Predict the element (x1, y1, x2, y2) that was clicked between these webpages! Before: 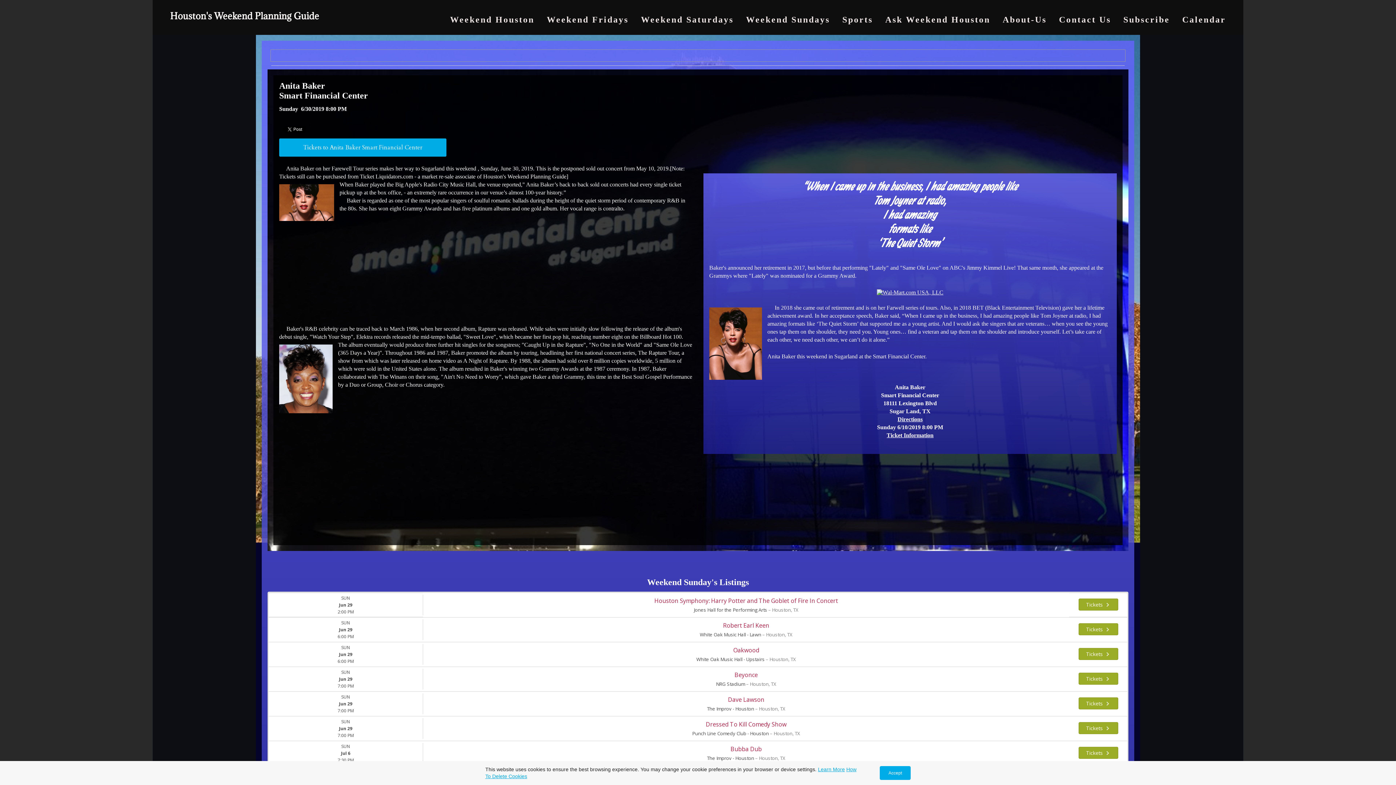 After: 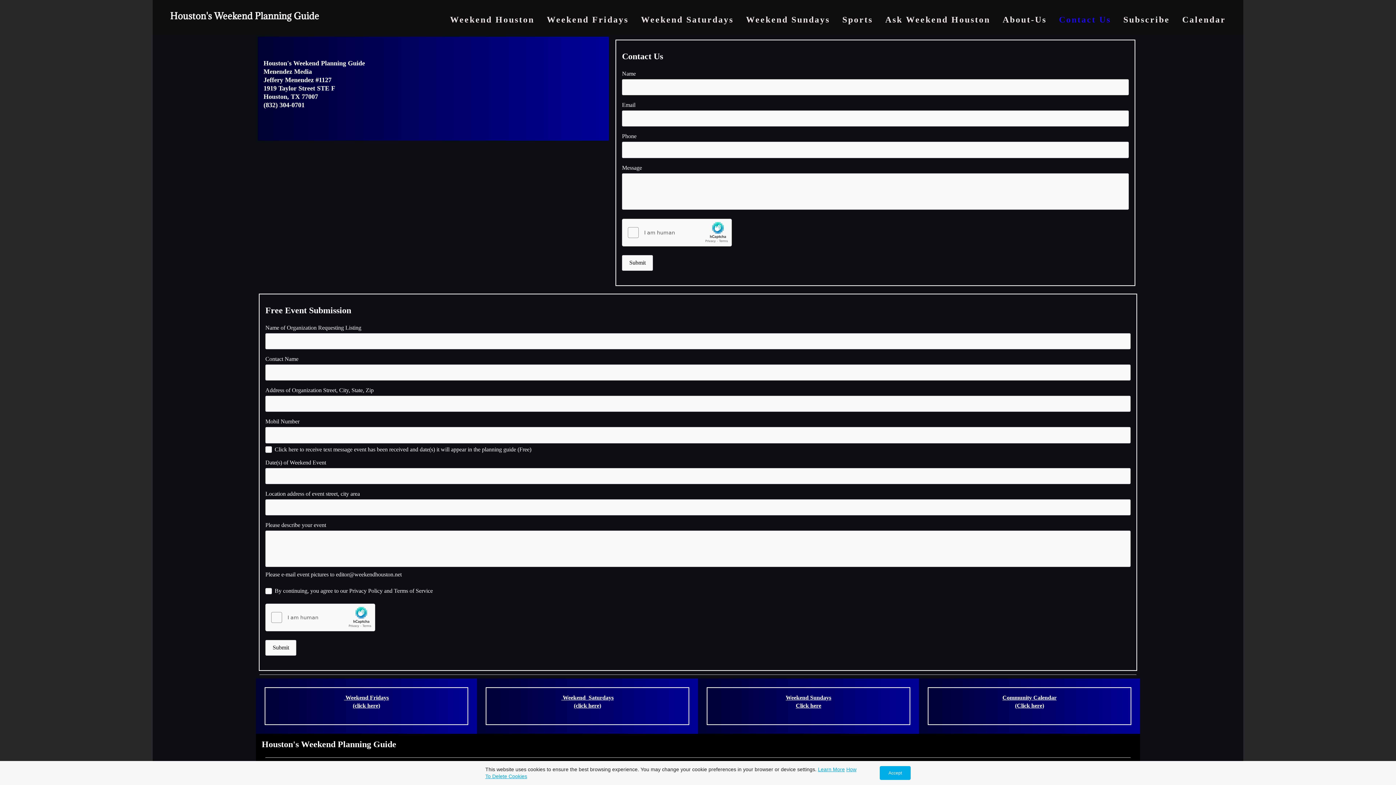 Action: bbox: (1059, 14, 1111, 24) label: Contact Us